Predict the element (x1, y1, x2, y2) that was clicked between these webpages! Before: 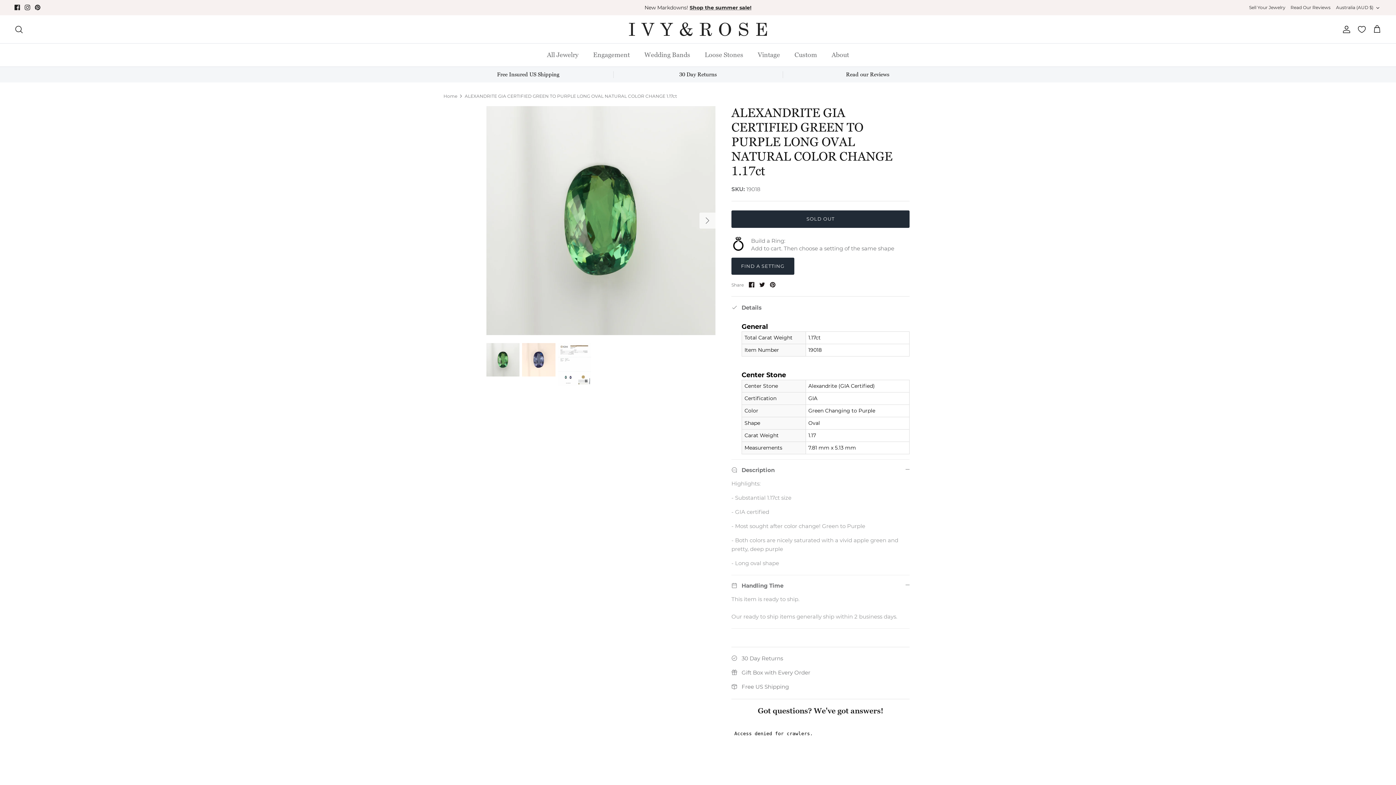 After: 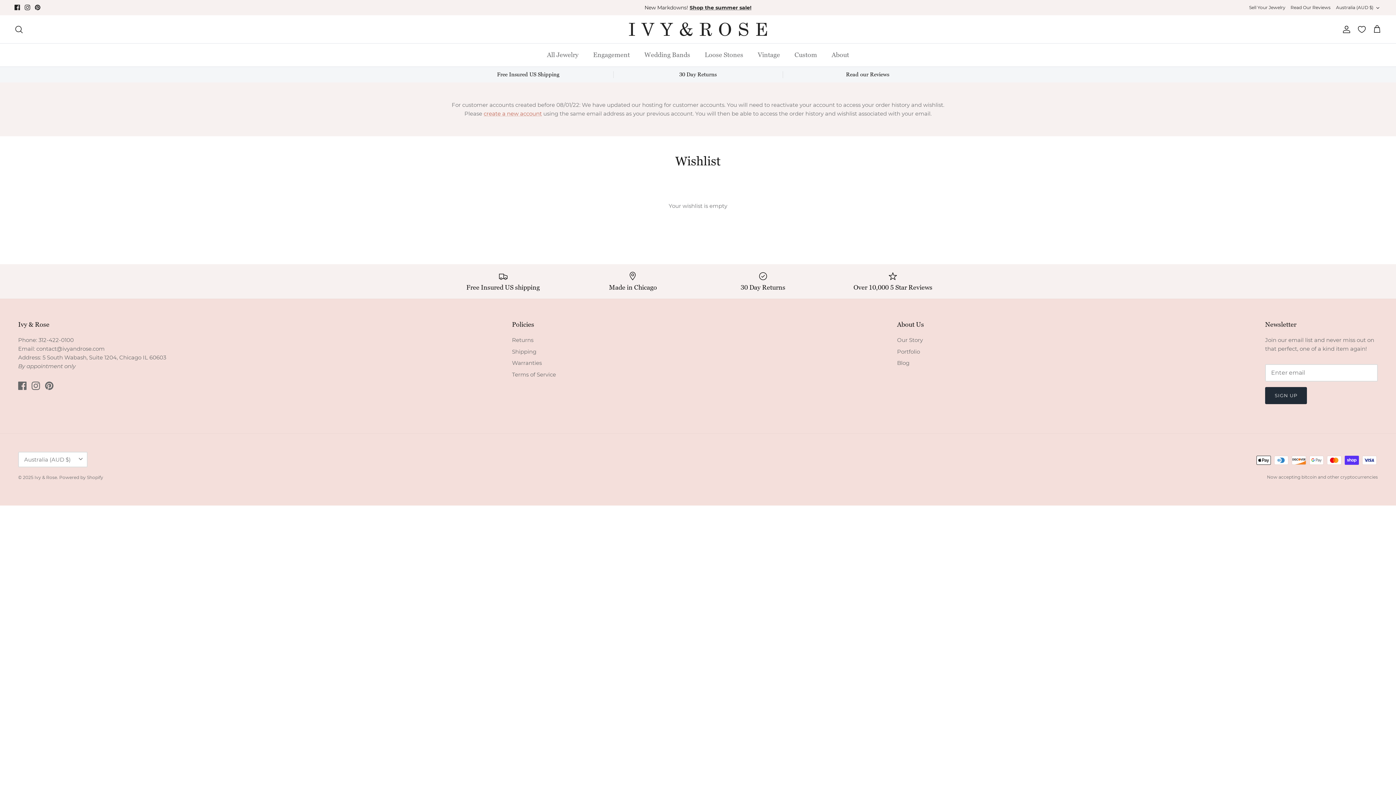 Action: bbox: (1358, 25, 1365, 32)